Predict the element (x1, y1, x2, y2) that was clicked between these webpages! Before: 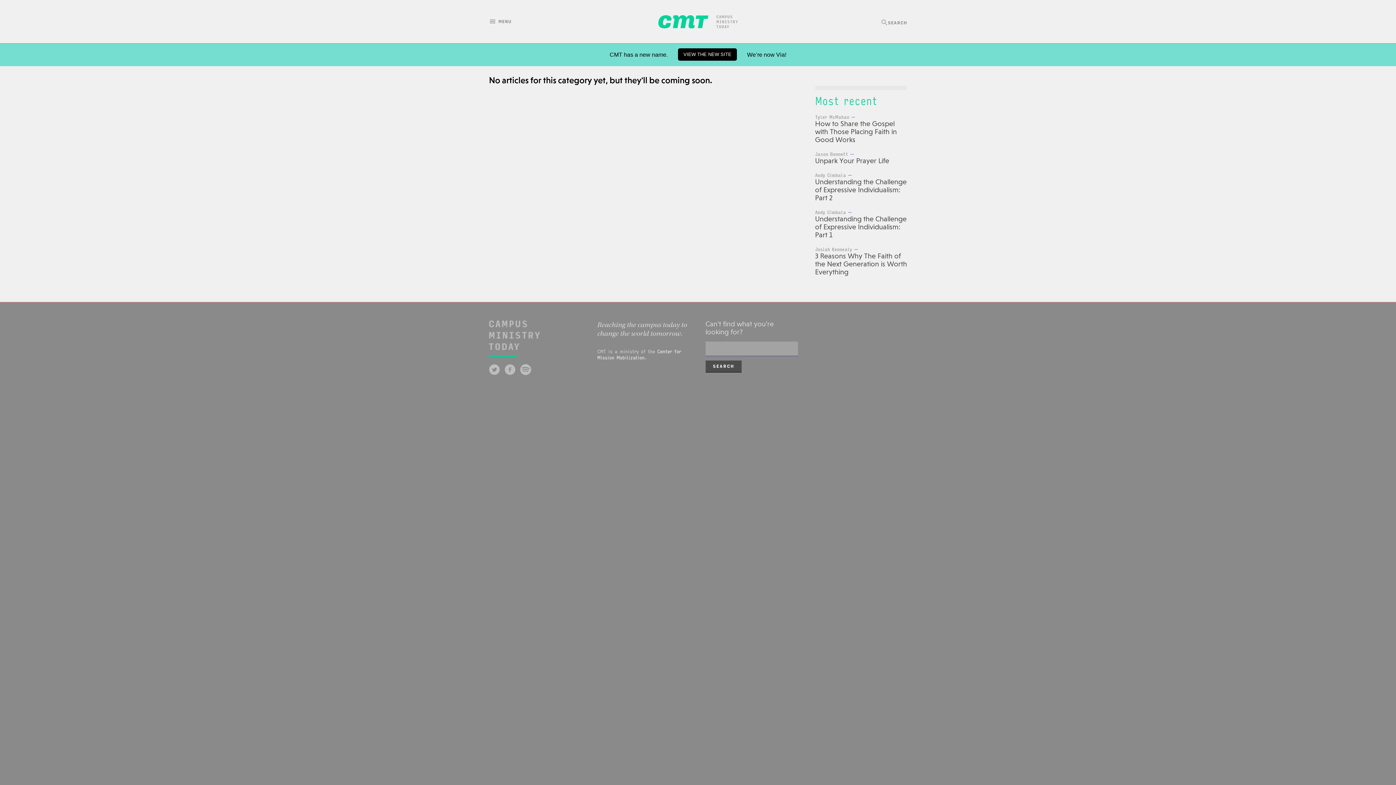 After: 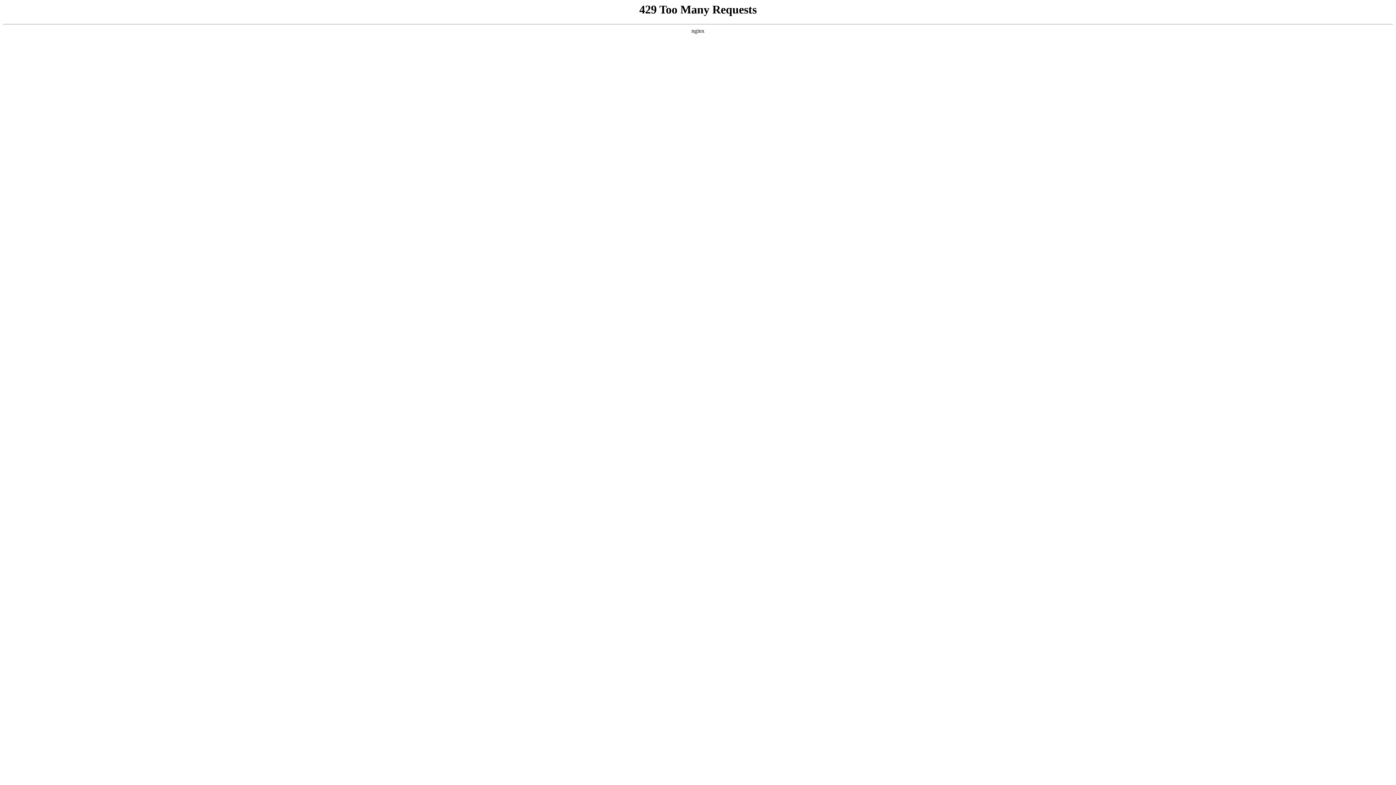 Action: bbox: (658, 0, 737, 43)